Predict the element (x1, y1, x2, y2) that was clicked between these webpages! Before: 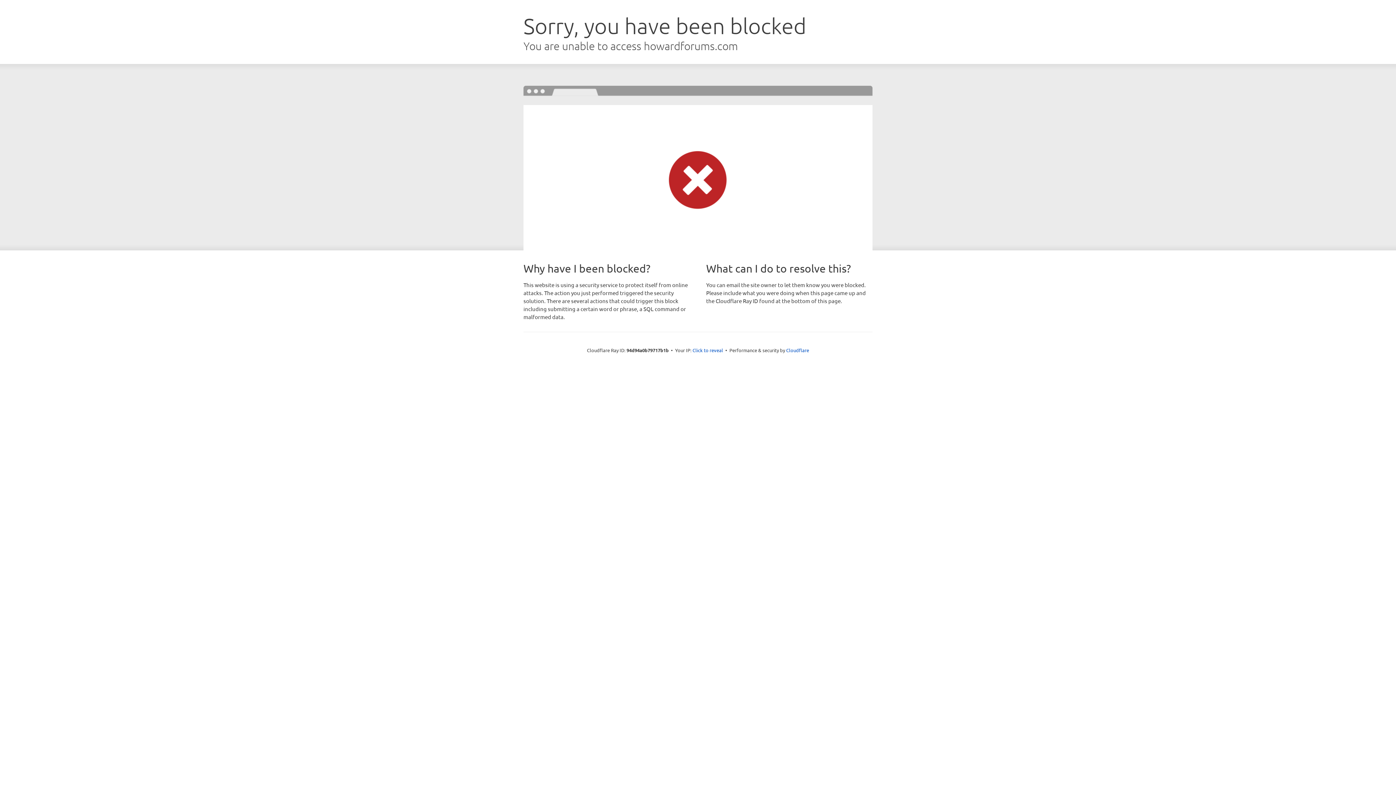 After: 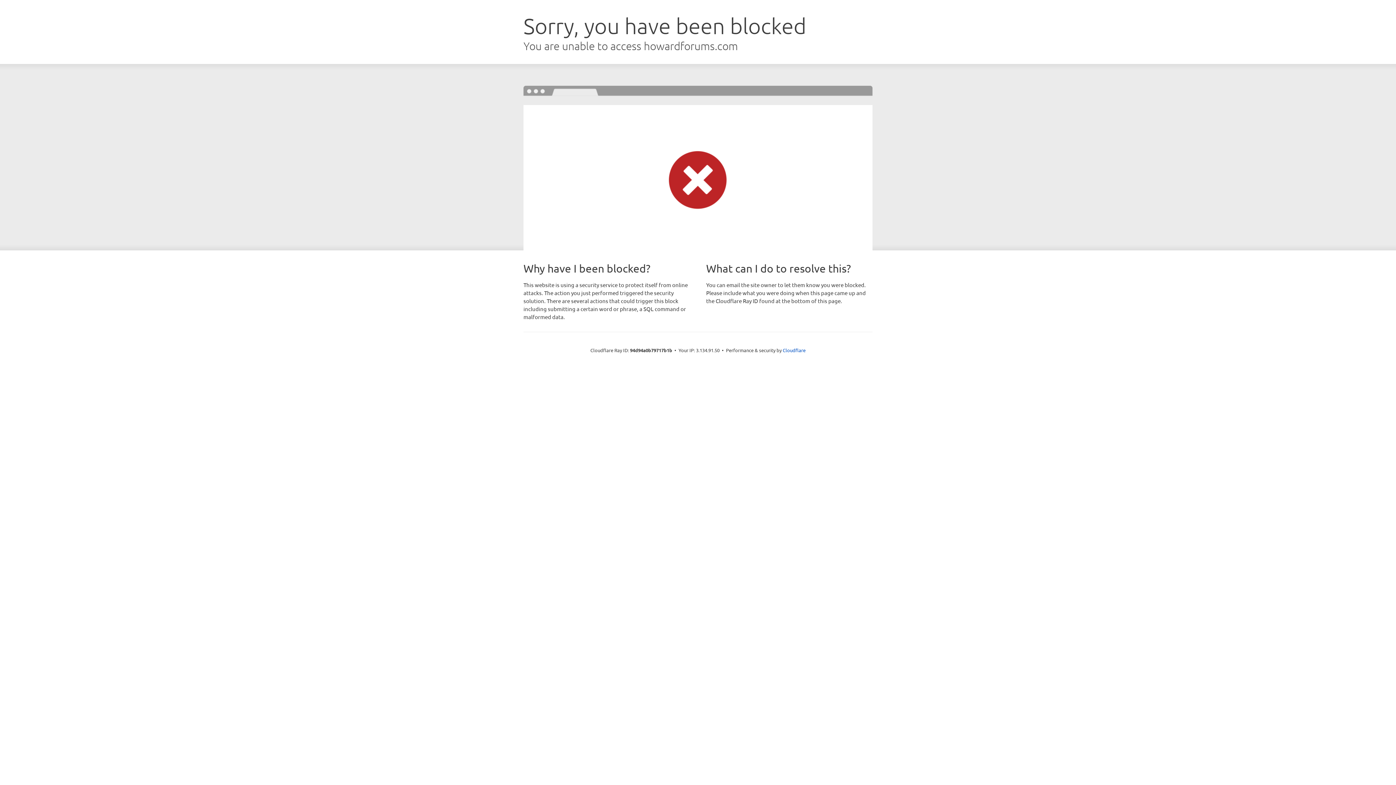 Action: label: Click to reveal bbox: (692, 346, 723, 353)